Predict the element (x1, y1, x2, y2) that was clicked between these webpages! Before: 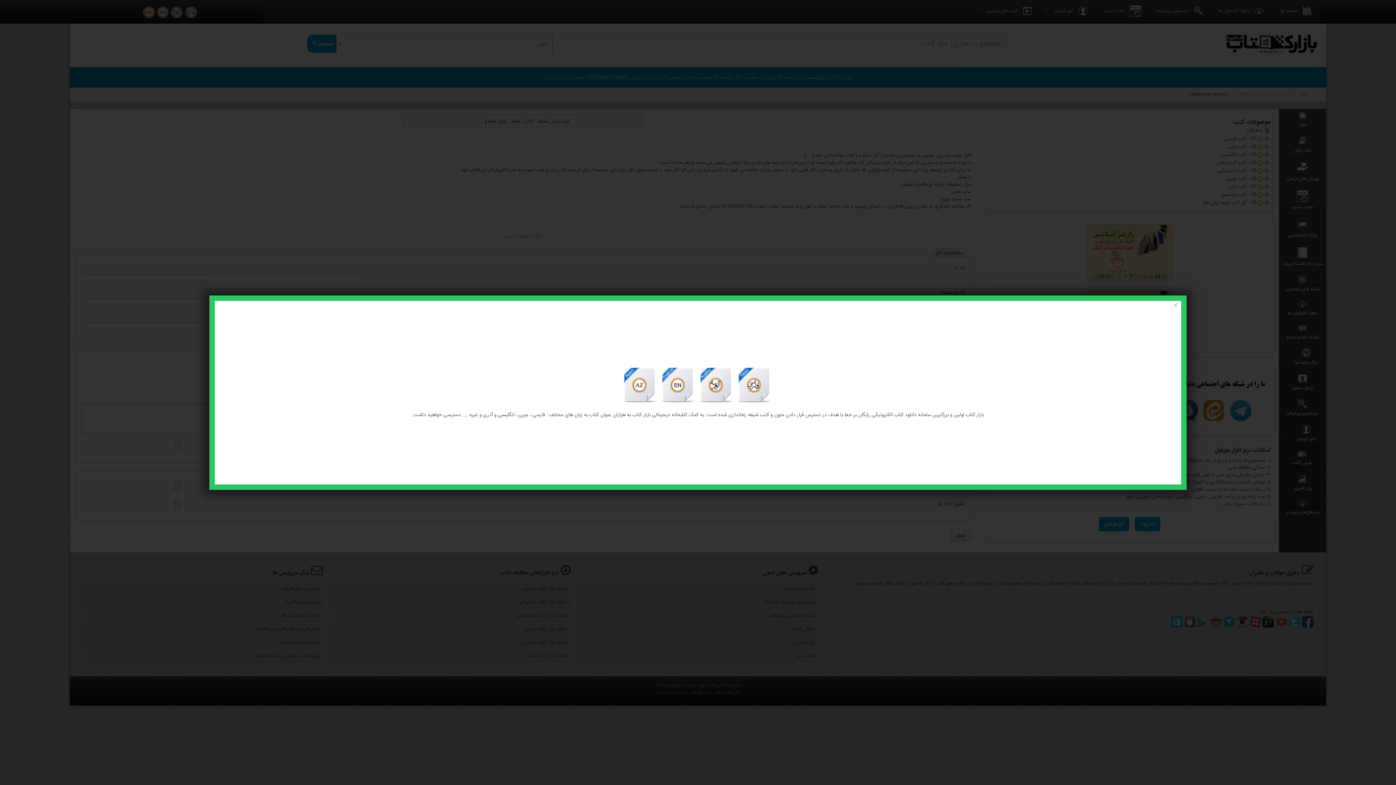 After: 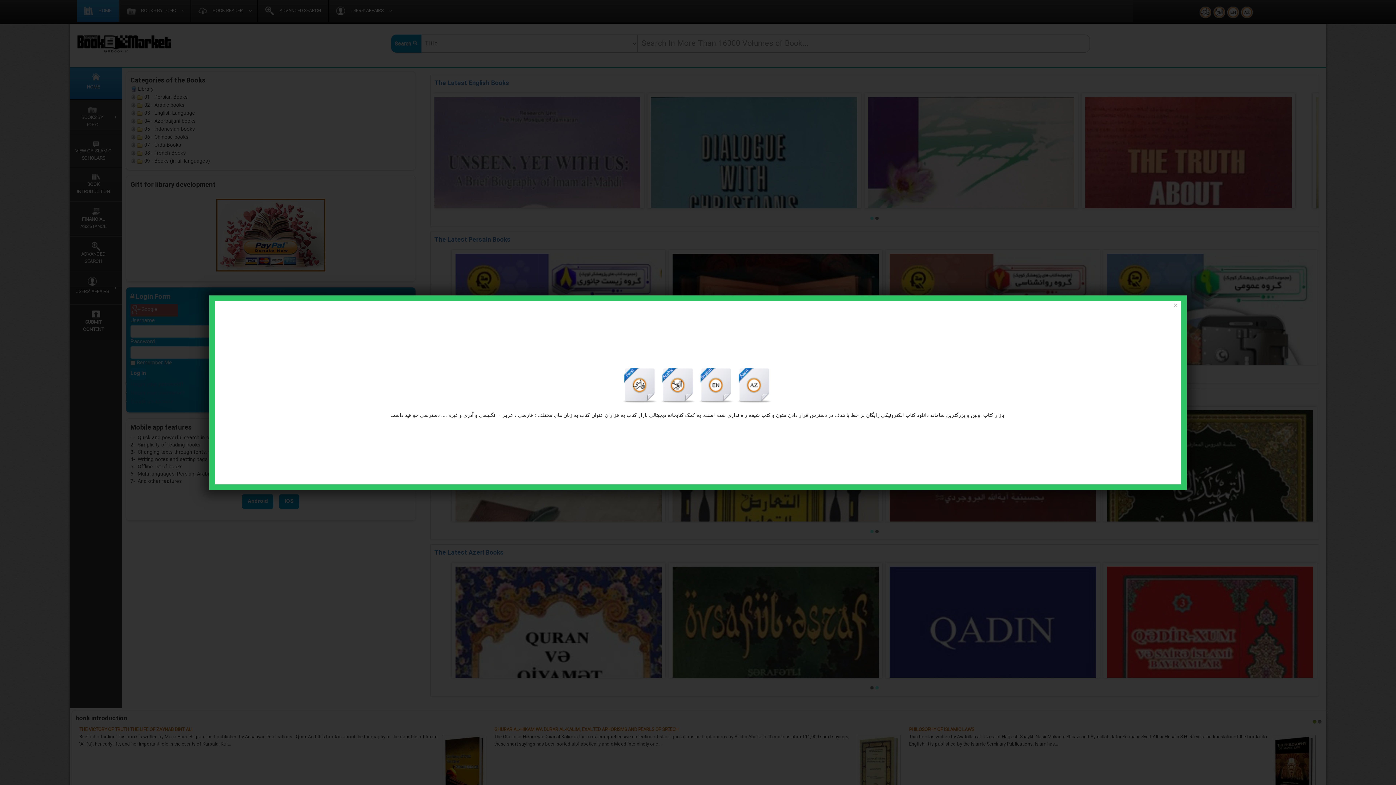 Action: label:   bbox: (659, 381, 697, 390)